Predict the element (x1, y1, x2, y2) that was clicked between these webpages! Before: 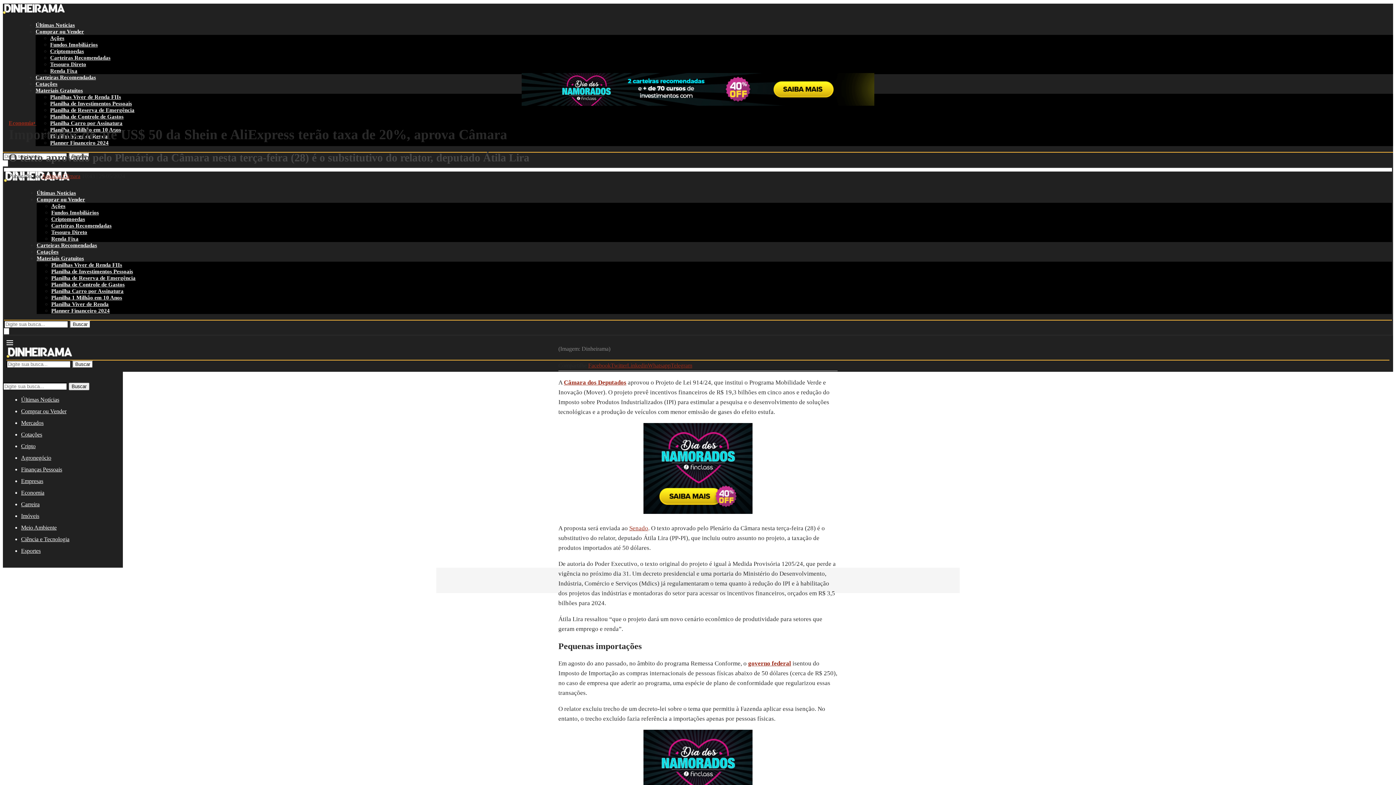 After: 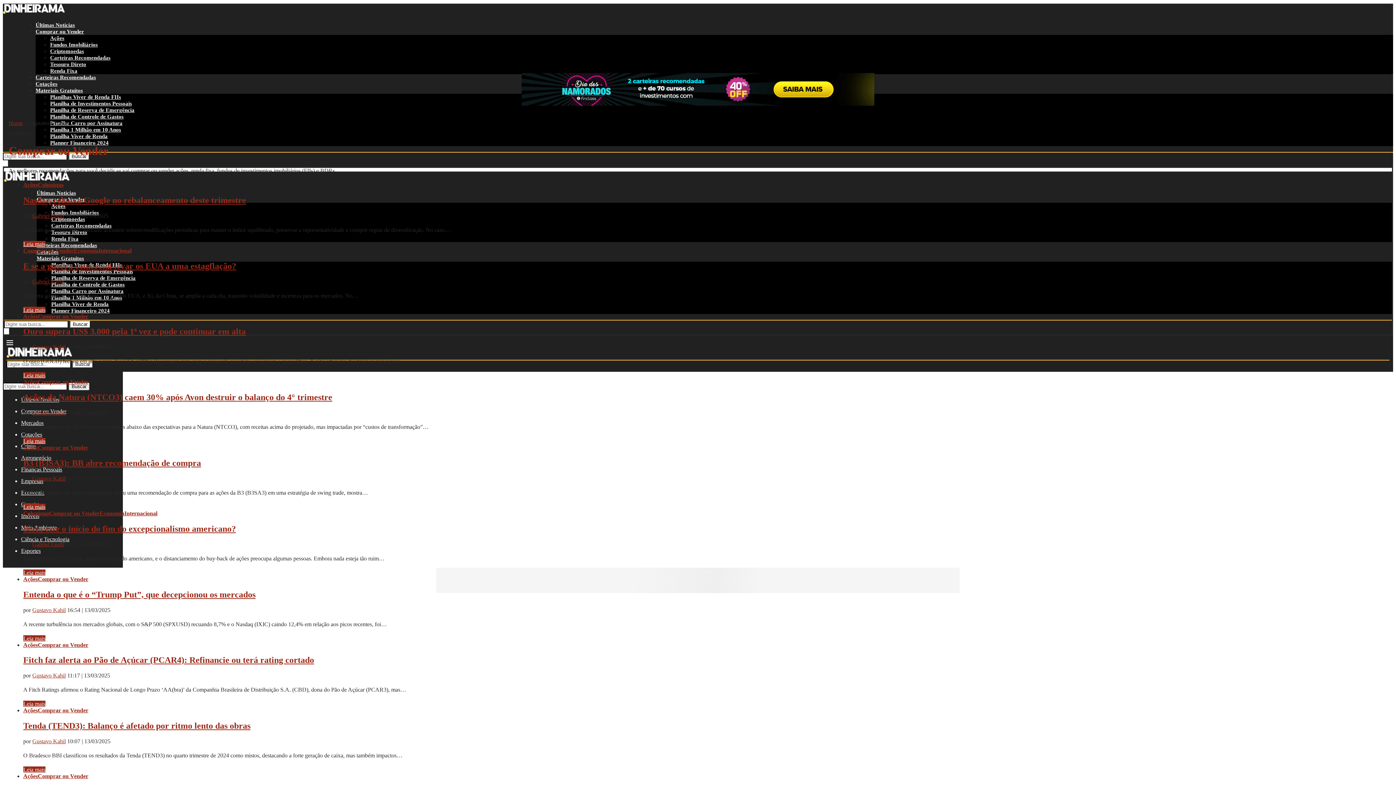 Action: bbox: (35, 28, 84, 34) label: Comprar ou Vender